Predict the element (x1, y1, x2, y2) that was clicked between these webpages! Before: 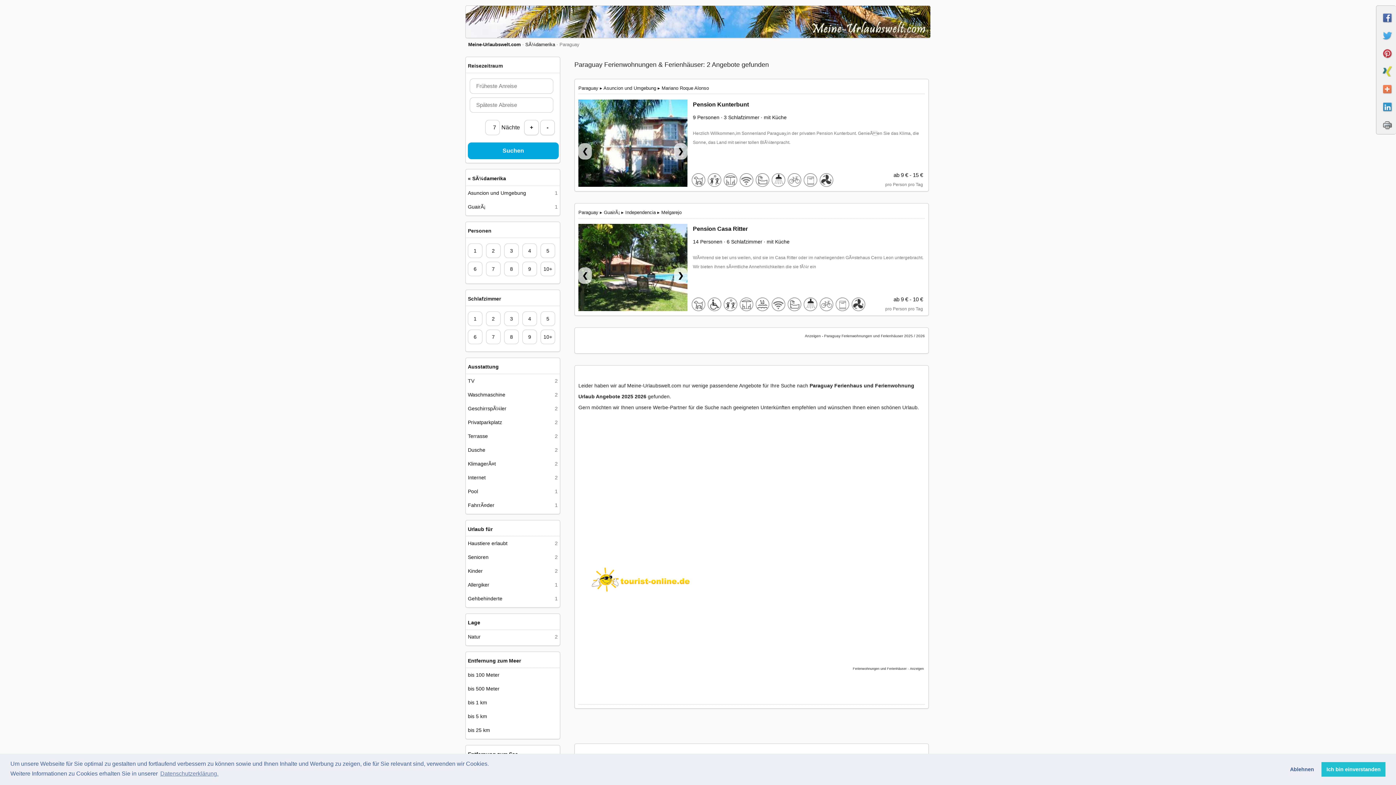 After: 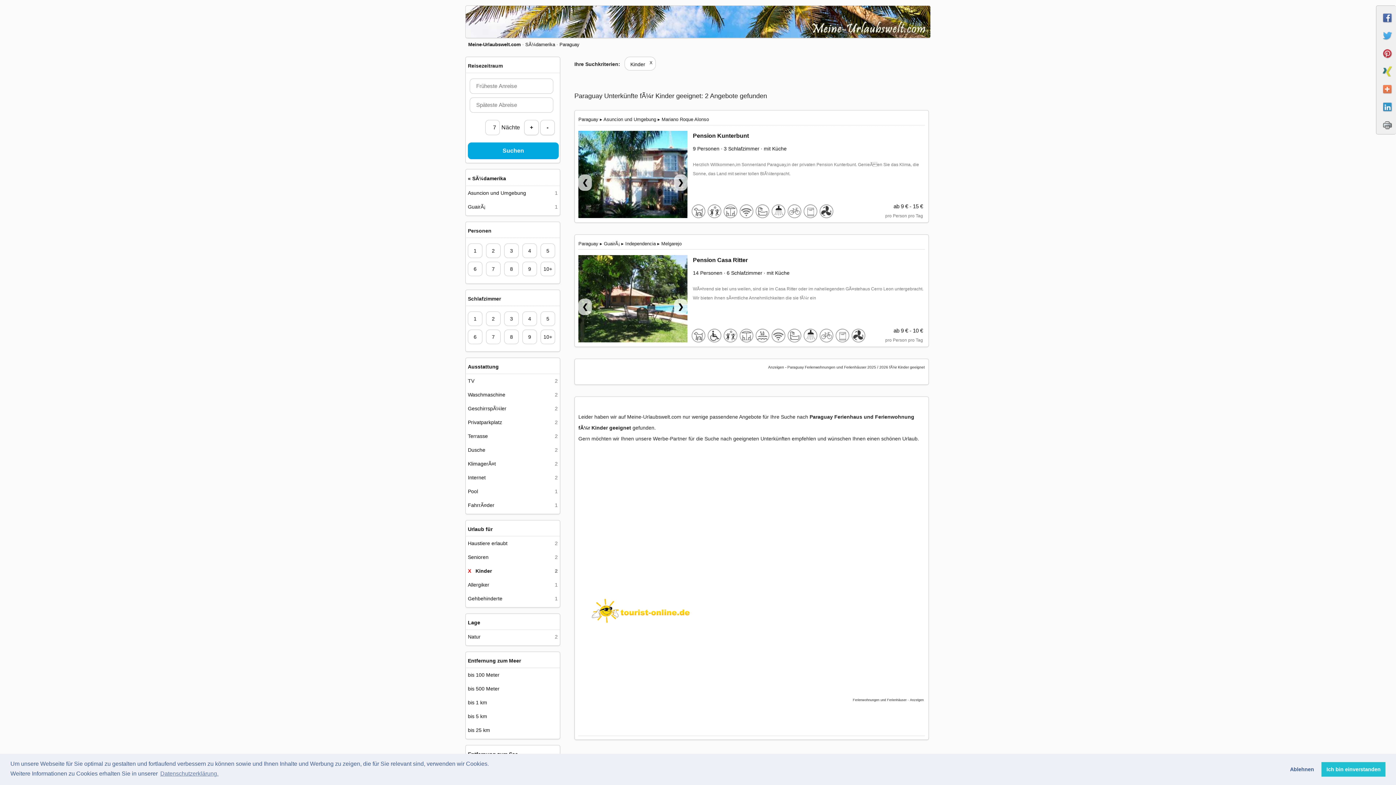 Action: bbox: (466, 564, 559, 578) label: Kinder
2